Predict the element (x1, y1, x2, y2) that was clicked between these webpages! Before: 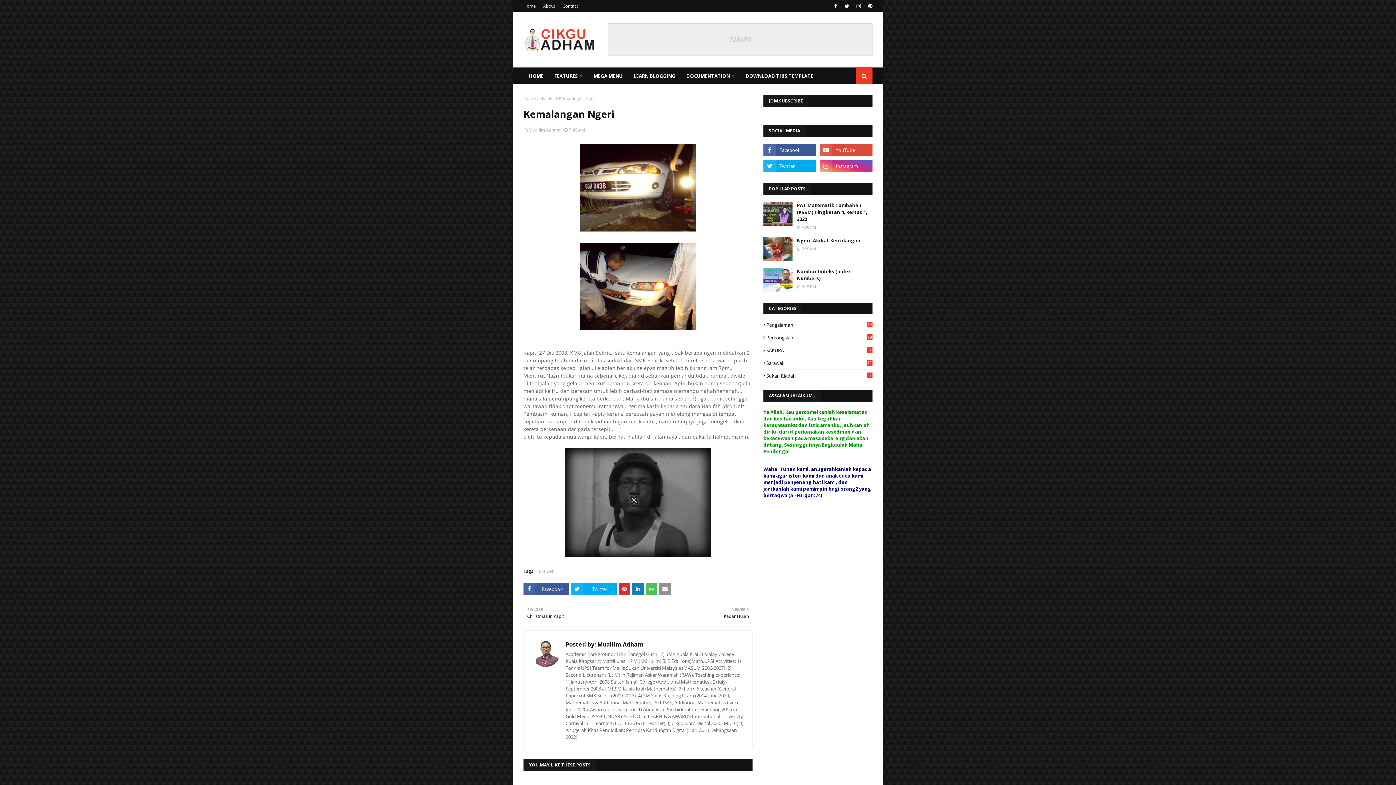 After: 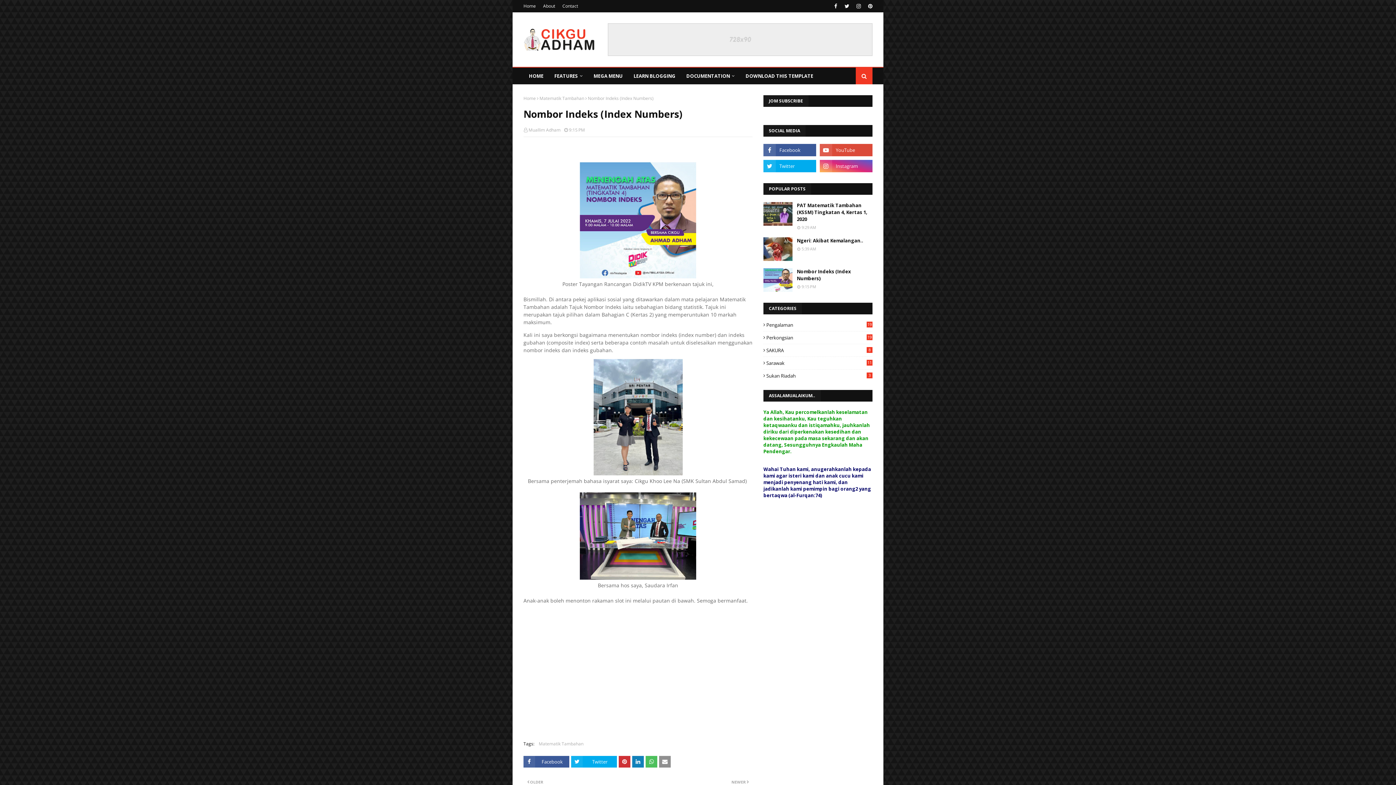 Action: label: Nombor Indeks (Index Numbers) bbox: (797, 268, 872, 282)